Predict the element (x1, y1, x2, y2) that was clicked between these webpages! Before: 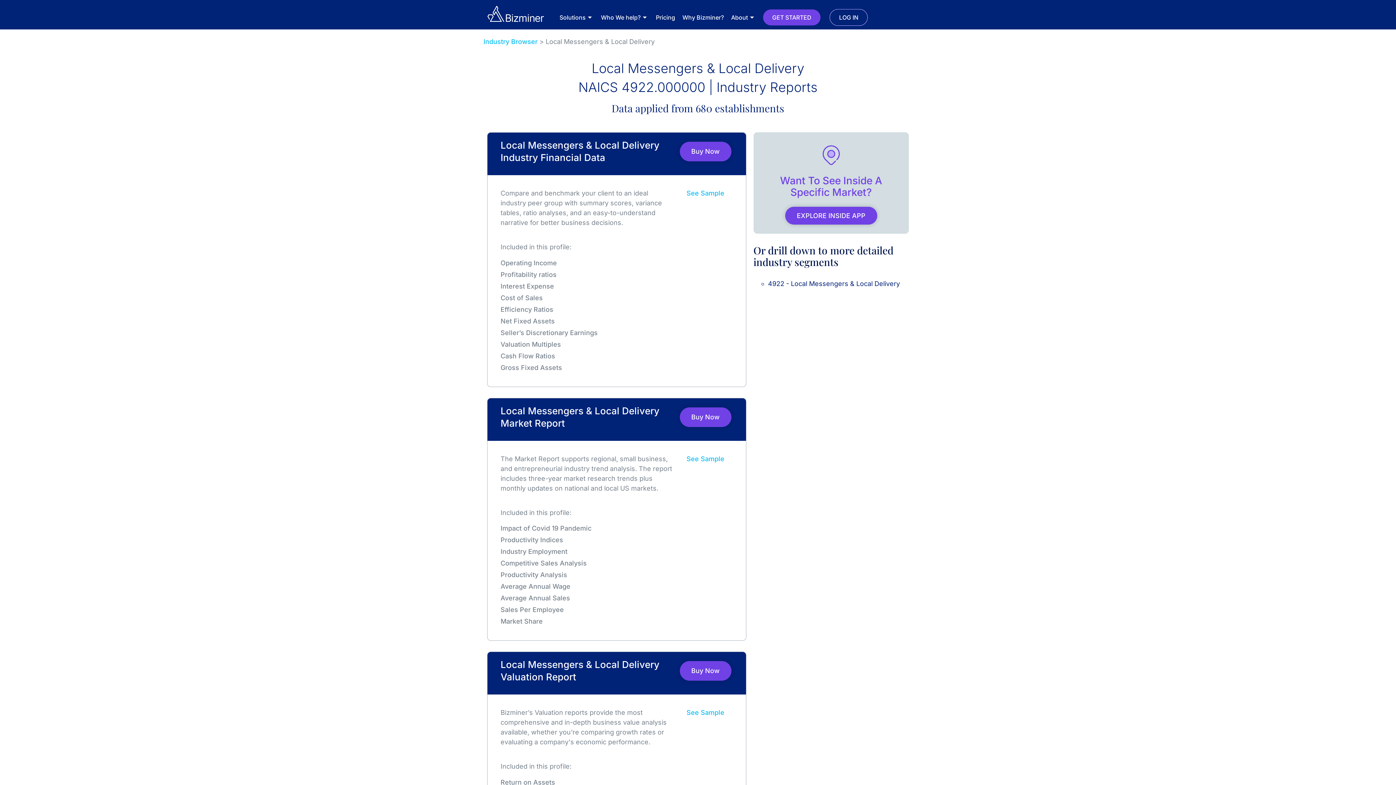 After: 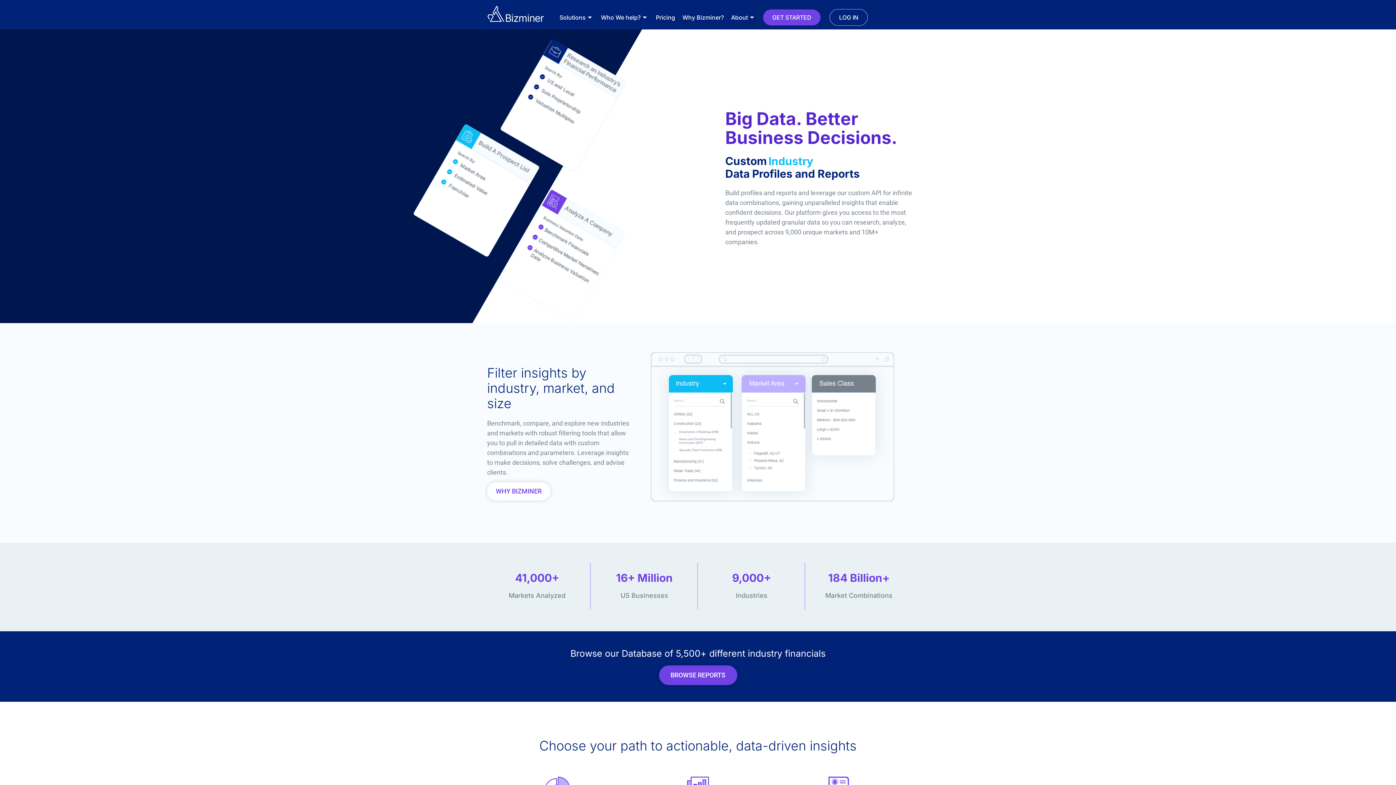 Action: bbox: (487, 5, 544, 21)